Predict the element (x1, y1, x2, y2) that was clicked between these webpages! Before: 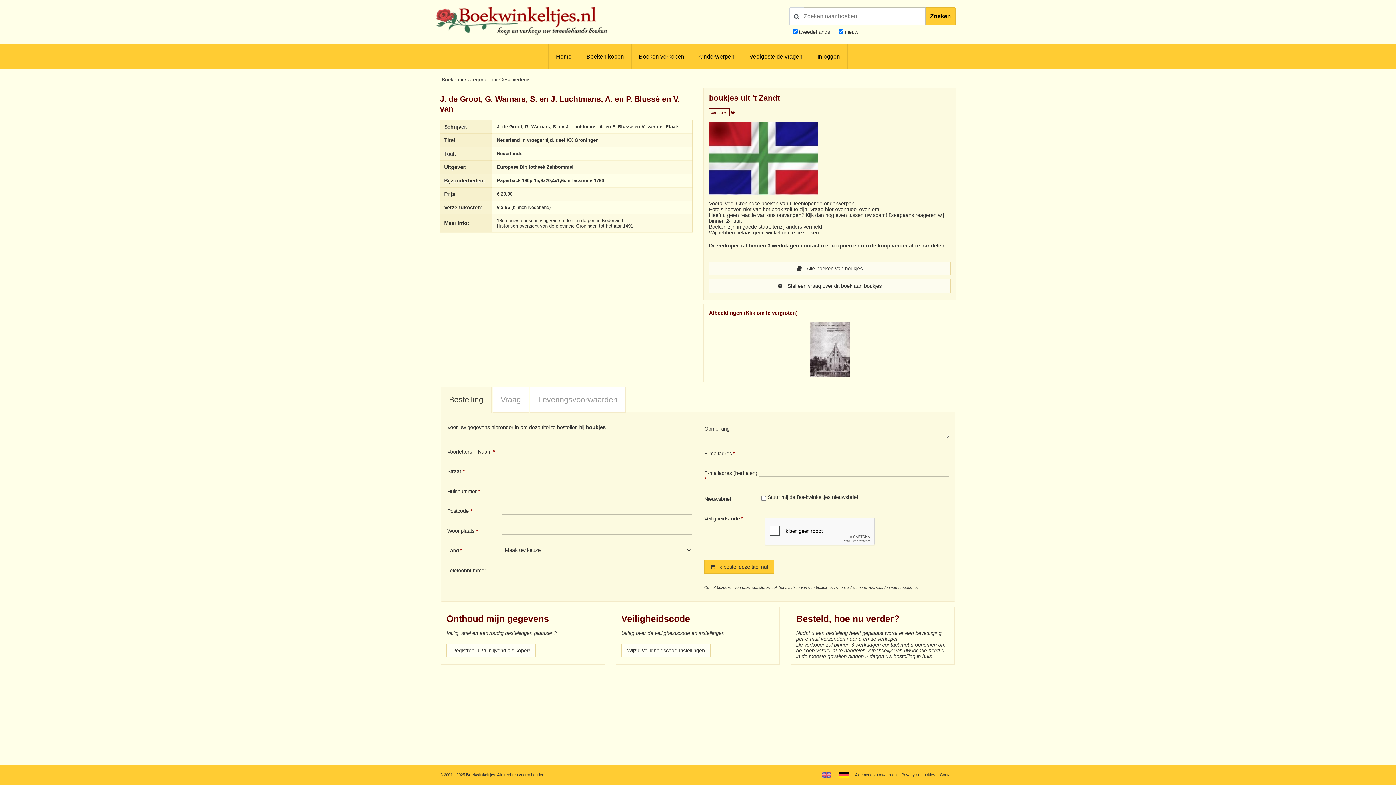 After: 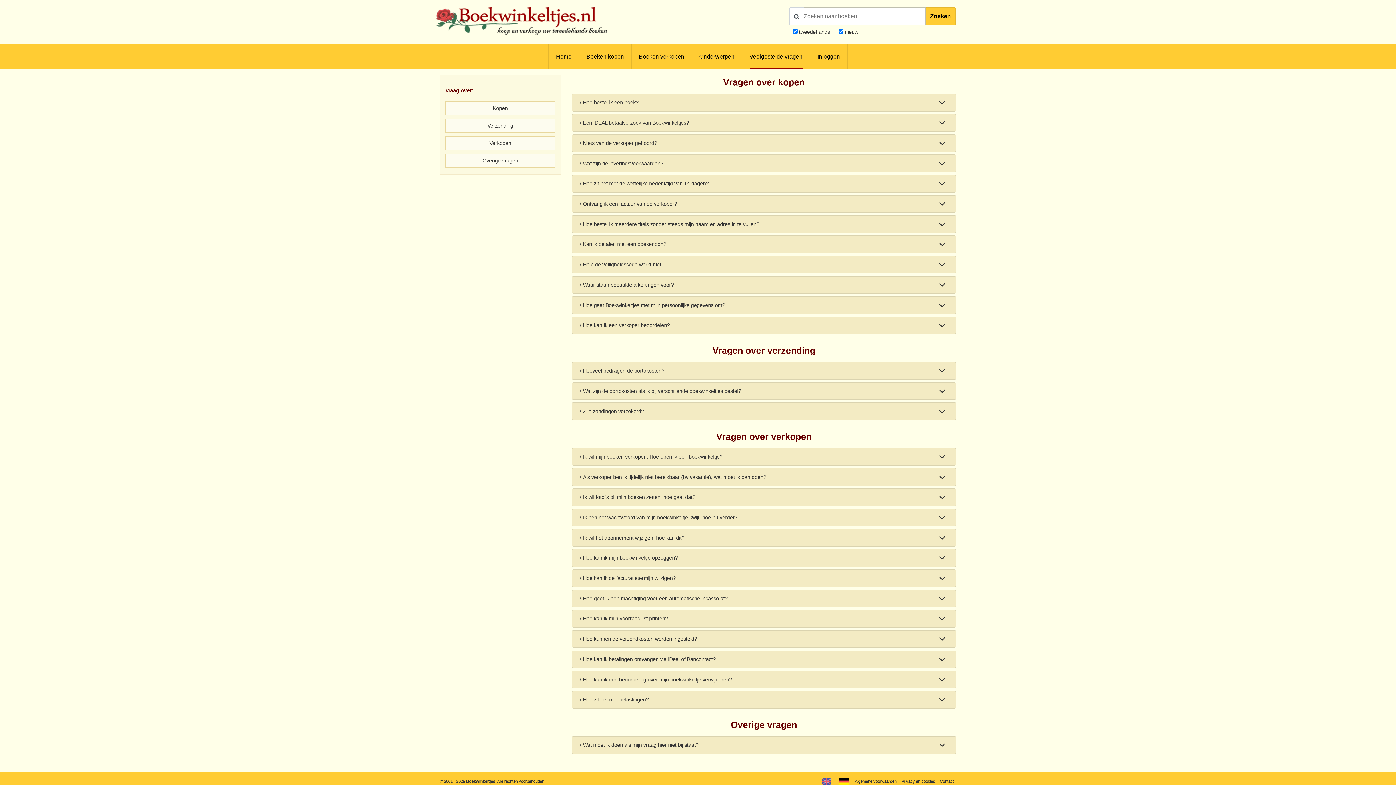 Action: bbox: (749, 44, 802, 69) label: Veelgestelde vragen